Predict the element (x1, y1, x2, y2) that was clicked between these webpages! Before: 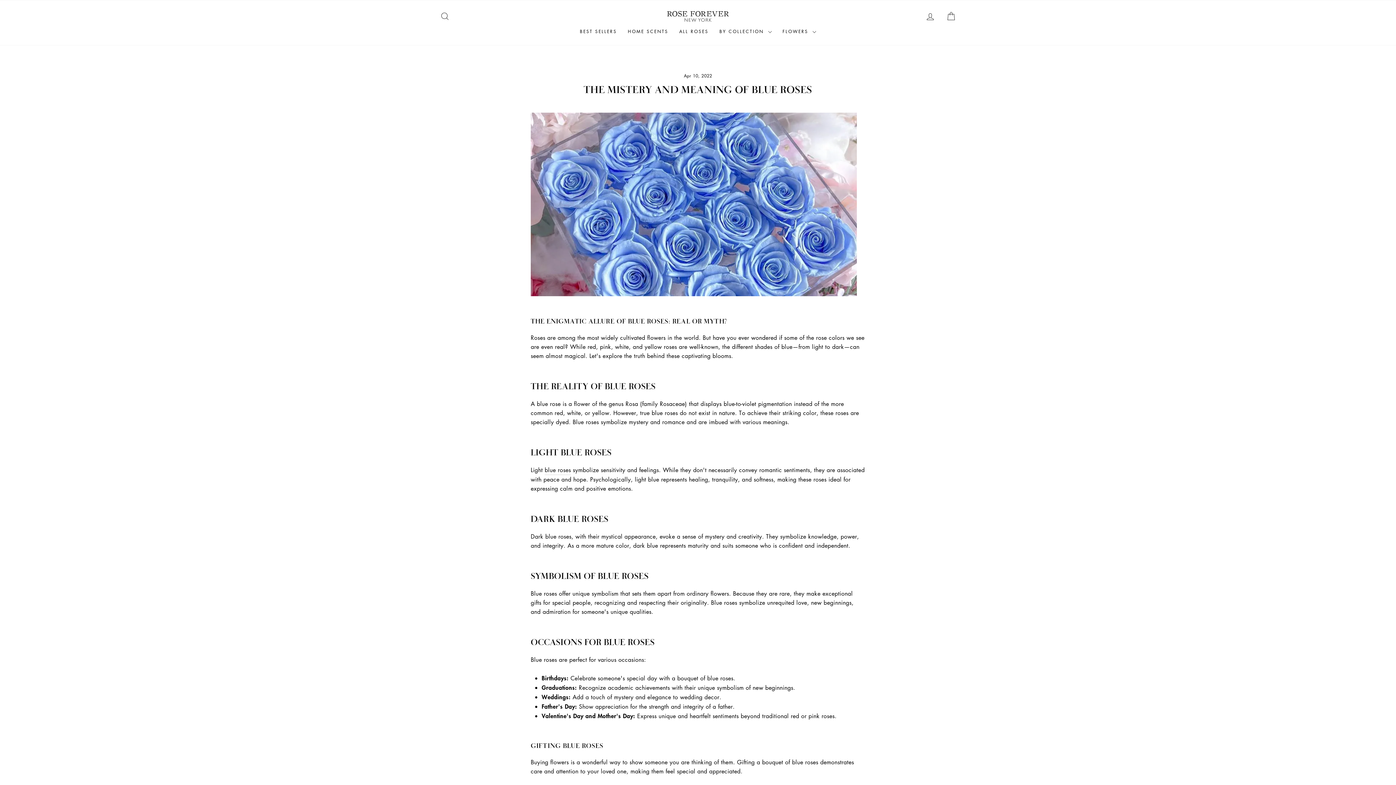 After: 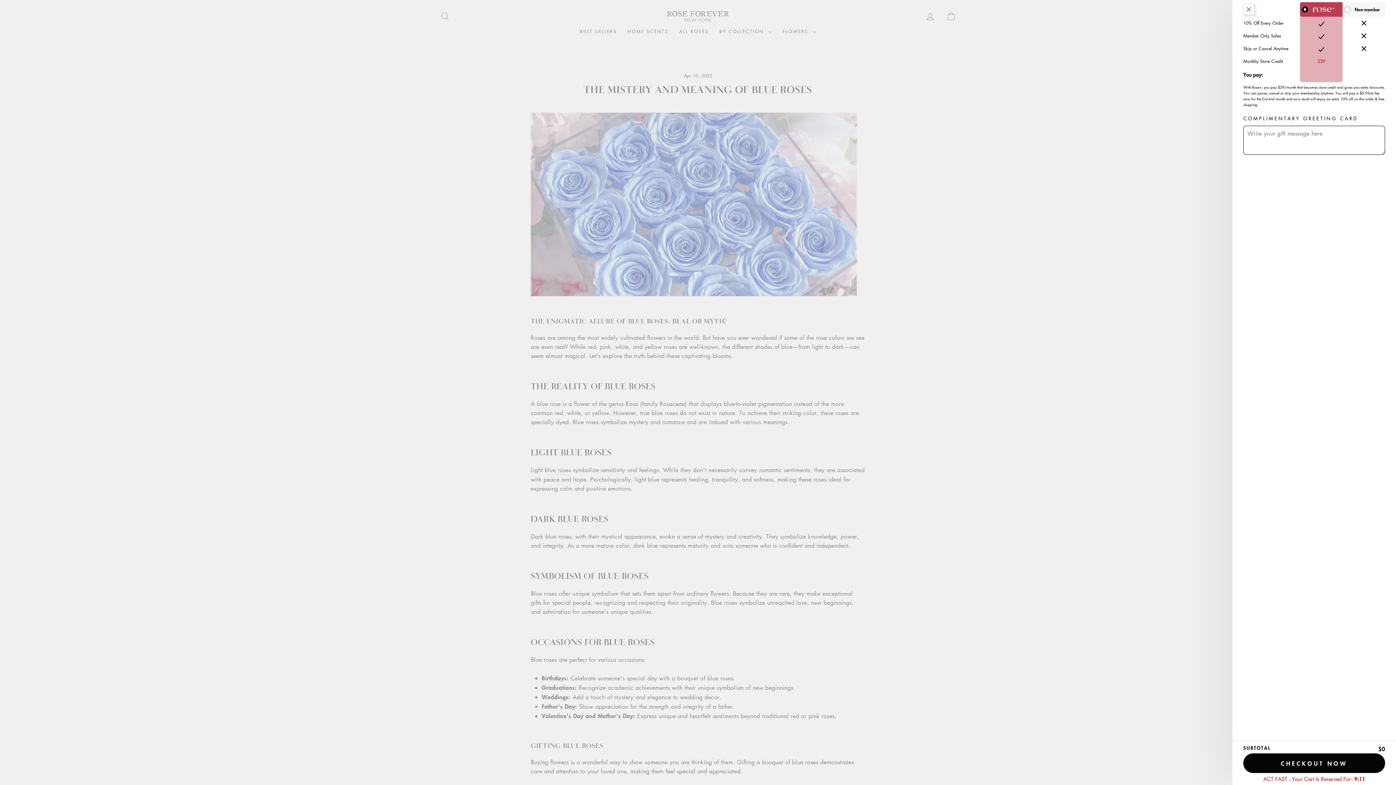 Action: bbox: (941, 8, 960, 24) label: CART